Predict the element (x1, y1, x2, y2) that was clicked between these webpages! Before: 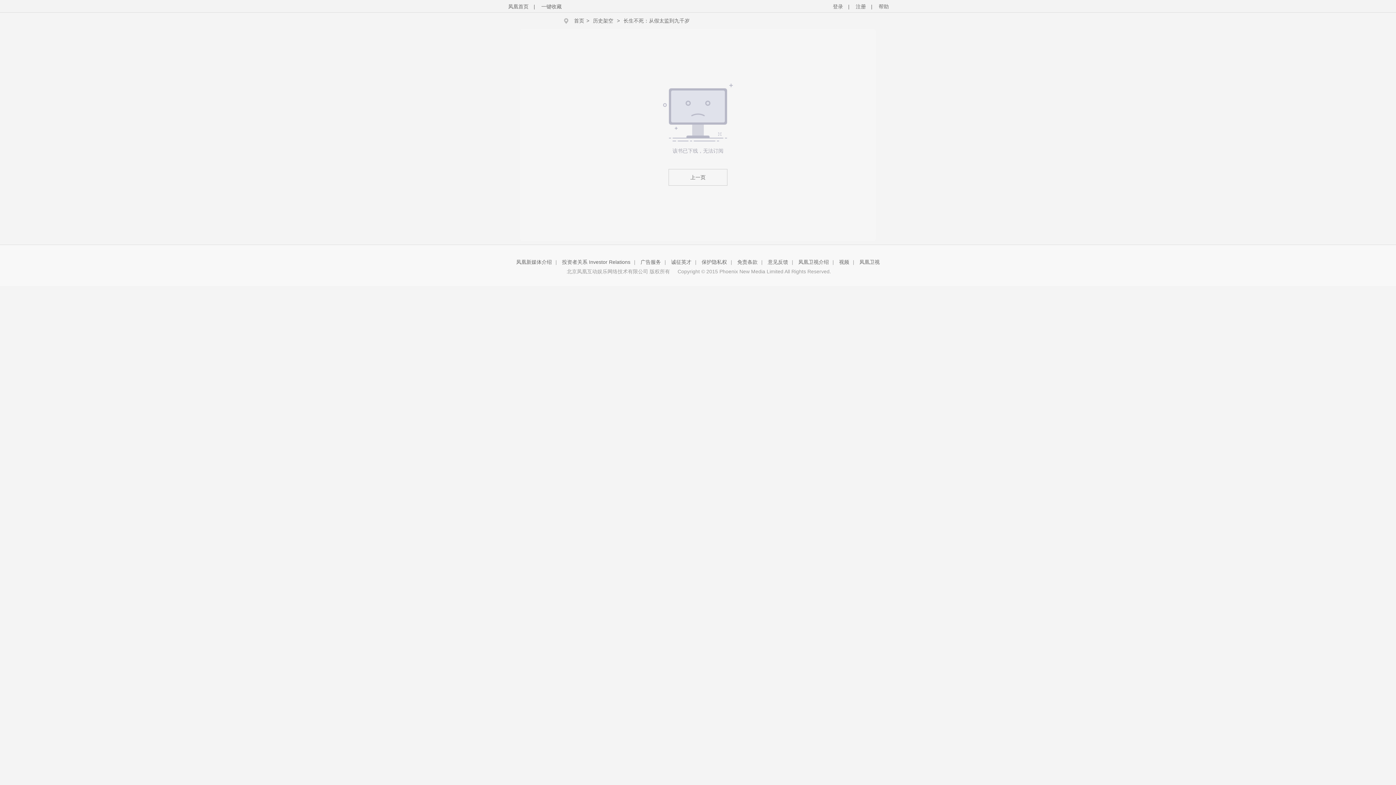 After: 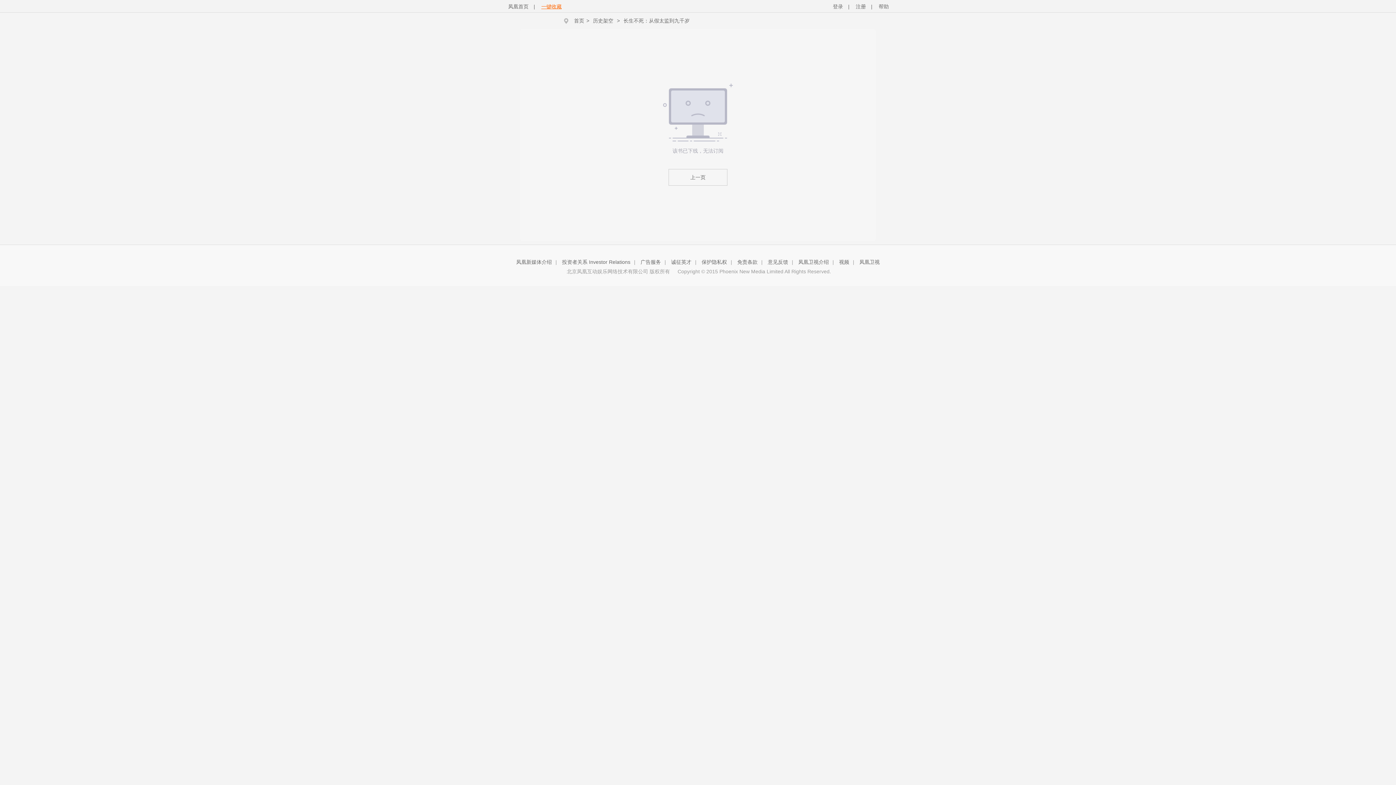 Action: bbox: (541, 3, 561, 9) label: 一键收藏